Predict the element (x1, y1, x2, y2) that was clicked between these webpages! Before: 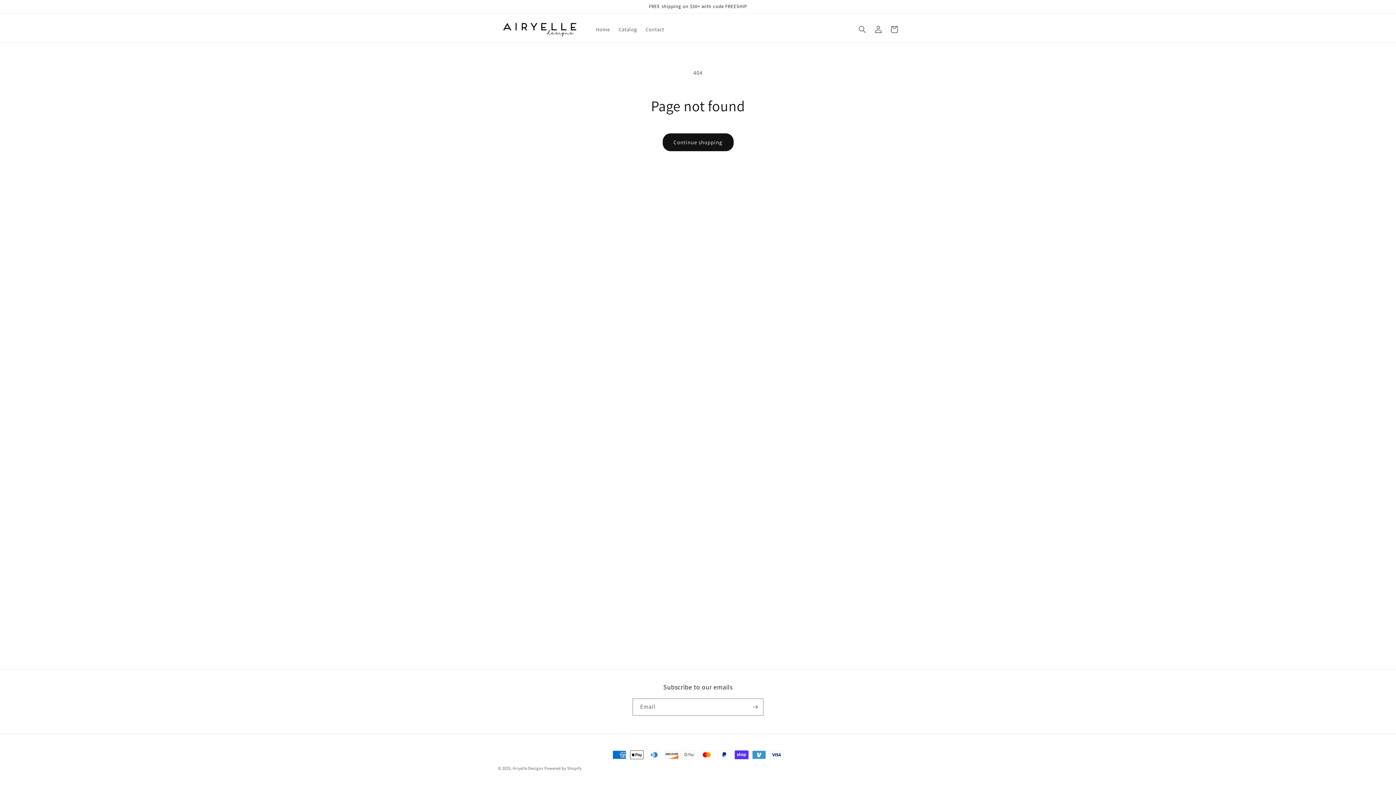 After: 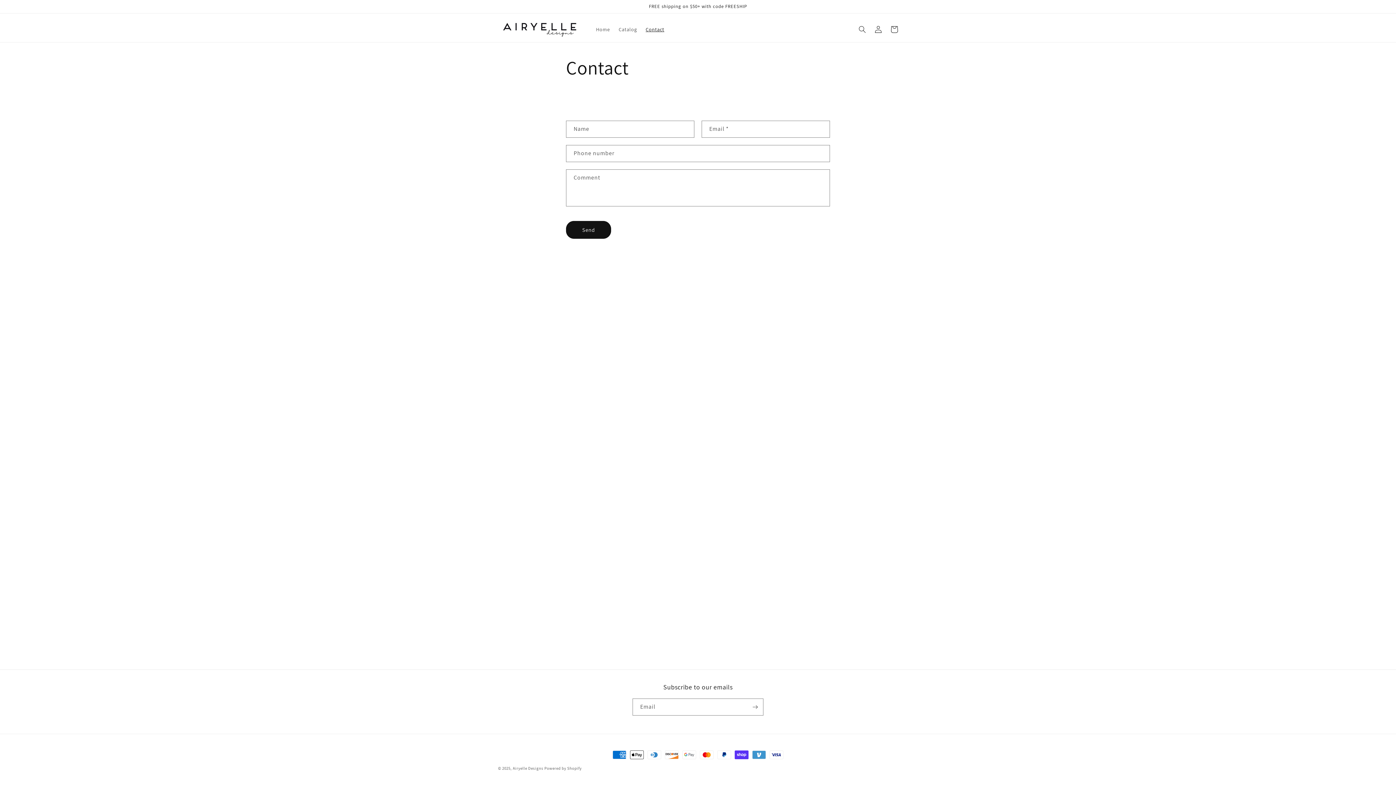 Action: bbox: (641, 21, 668, 36) label: Contact